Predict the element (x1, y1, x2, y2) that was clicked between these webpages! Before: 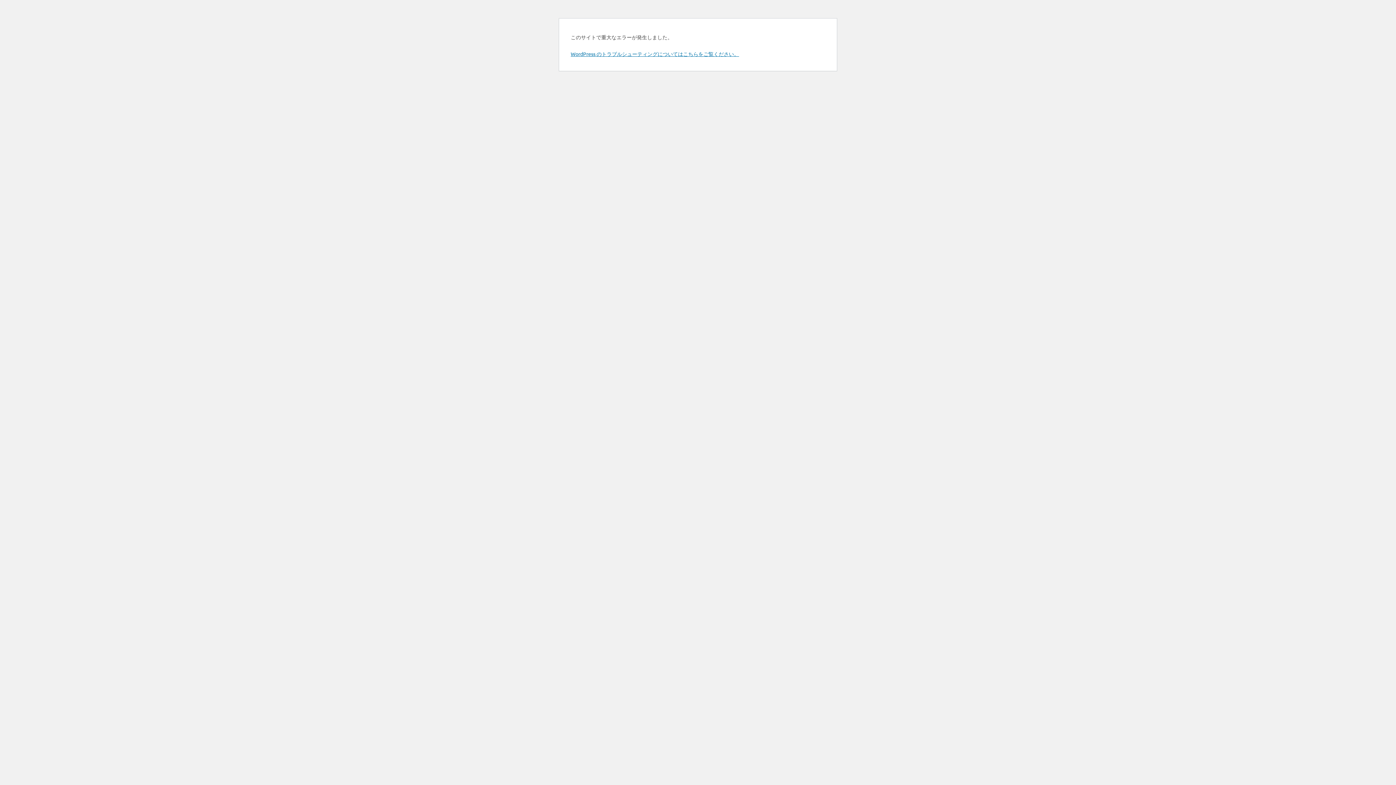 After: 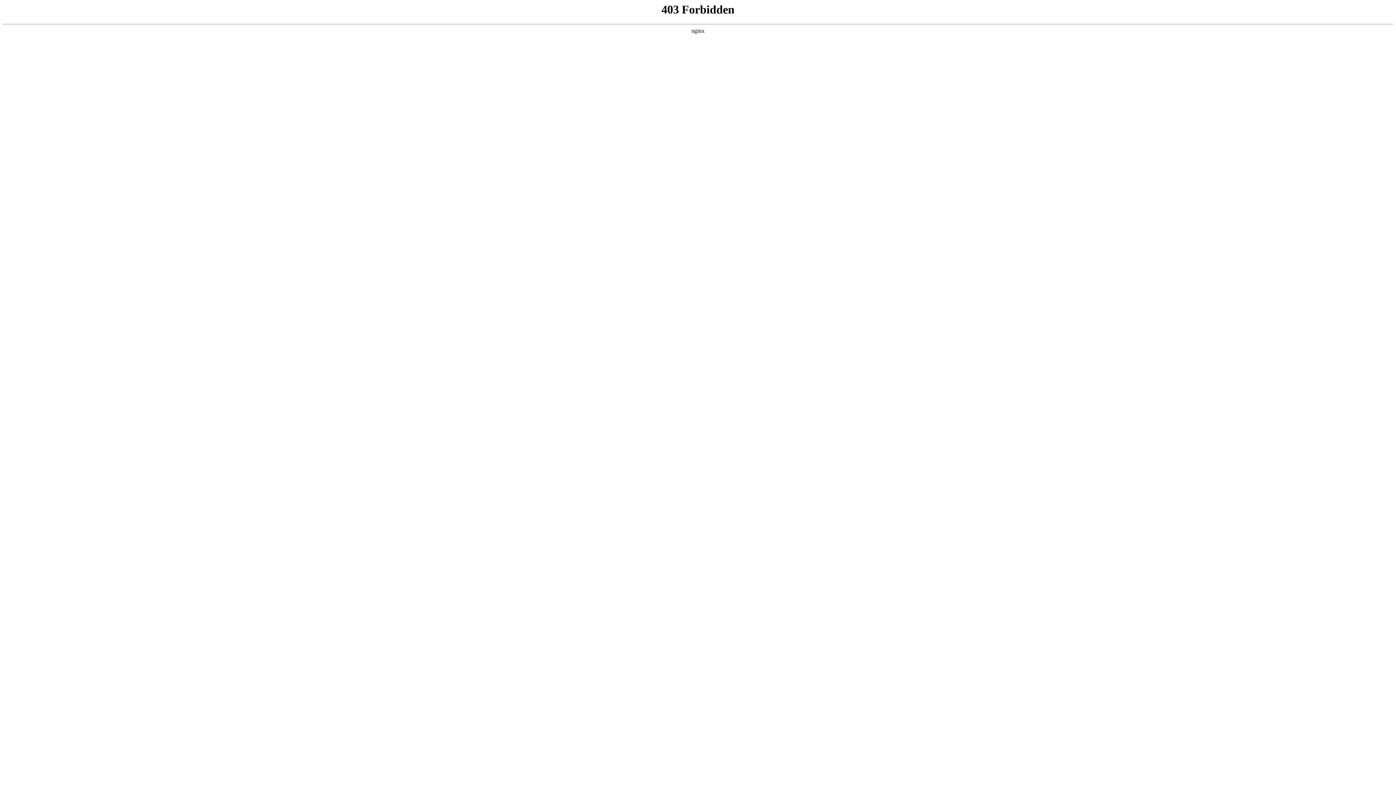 Action: bbox: (570, 50, 739, 57) label: WordPress のトラブルシューティングについてはこちらをご覧ください。